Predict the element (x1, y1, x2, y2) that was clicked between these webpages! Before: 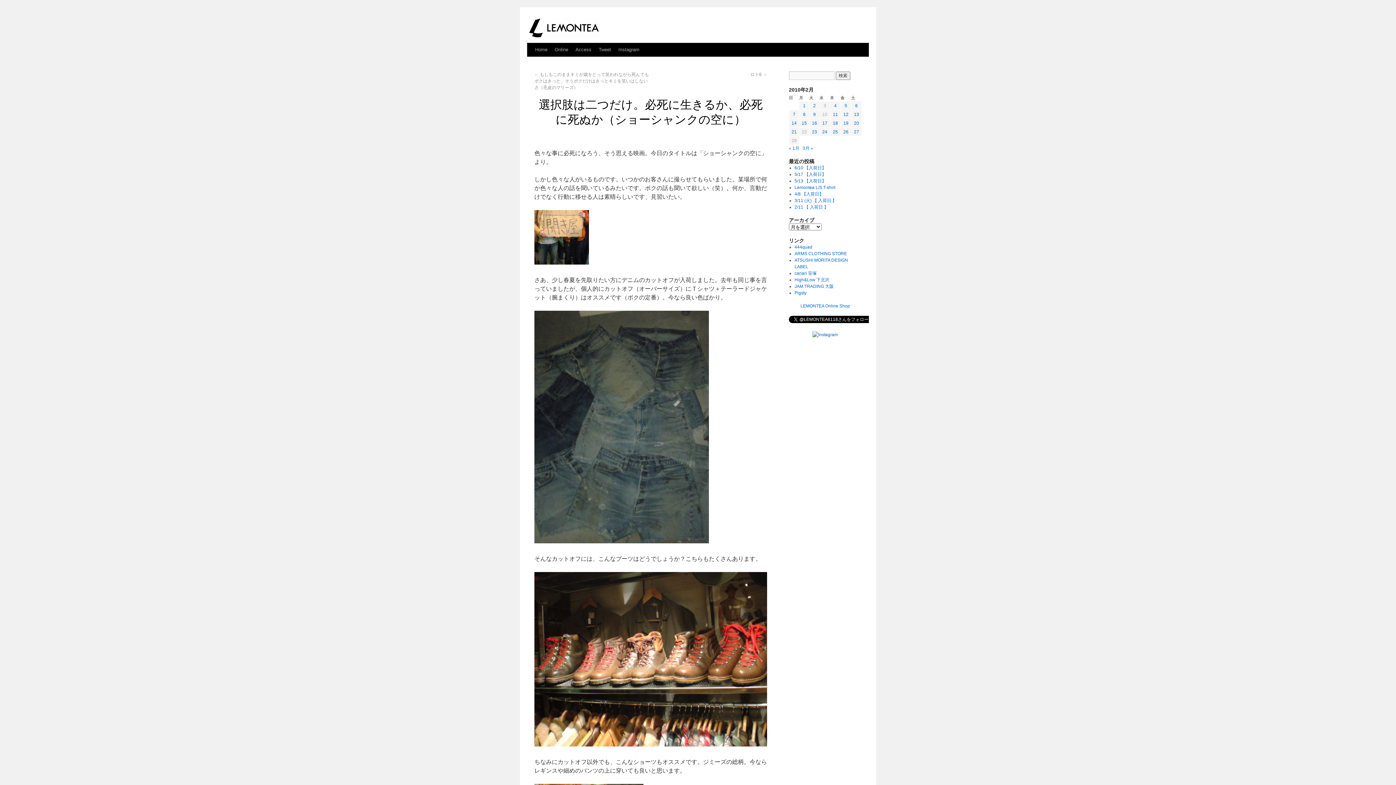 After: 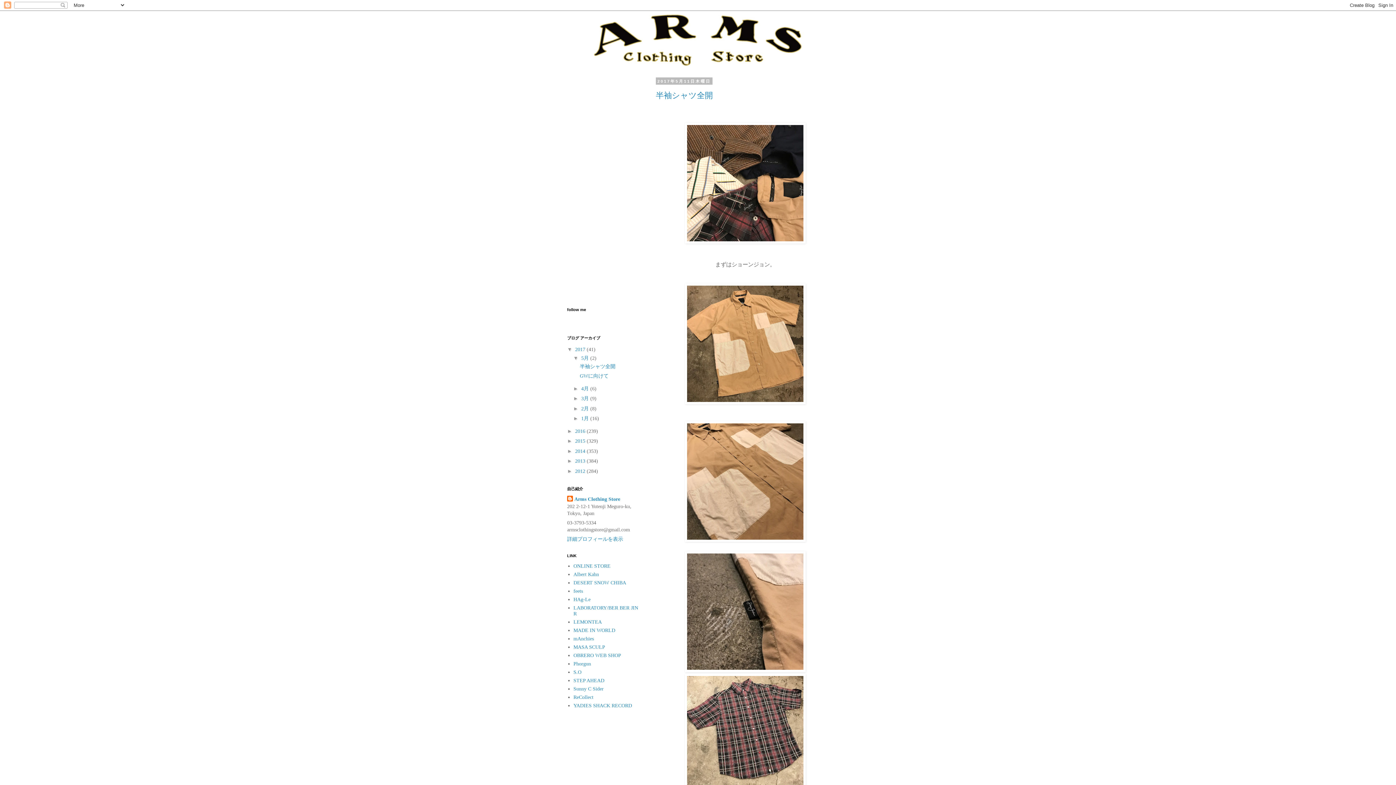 Action: label: ARMS CLOTHING STORE bbox: (794, 251, 847, 256)